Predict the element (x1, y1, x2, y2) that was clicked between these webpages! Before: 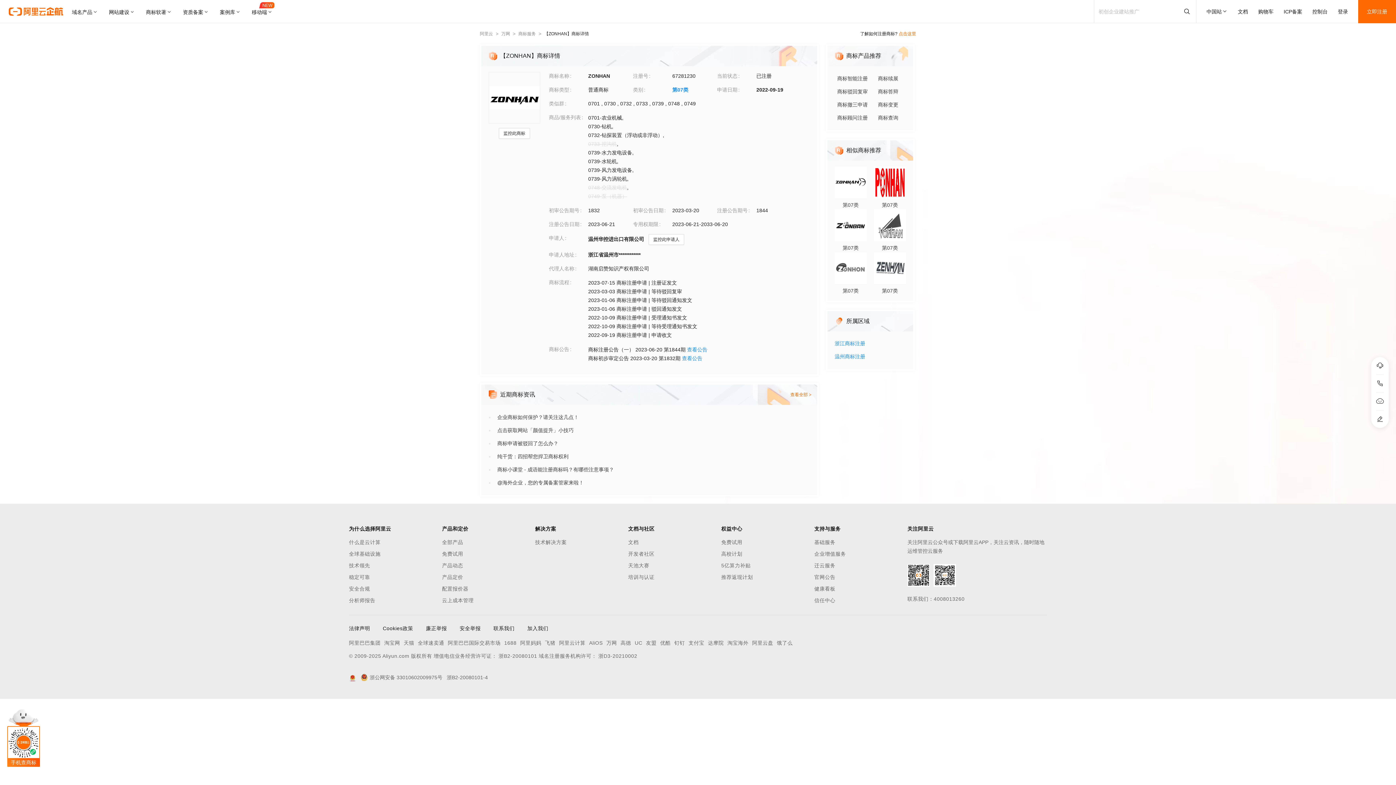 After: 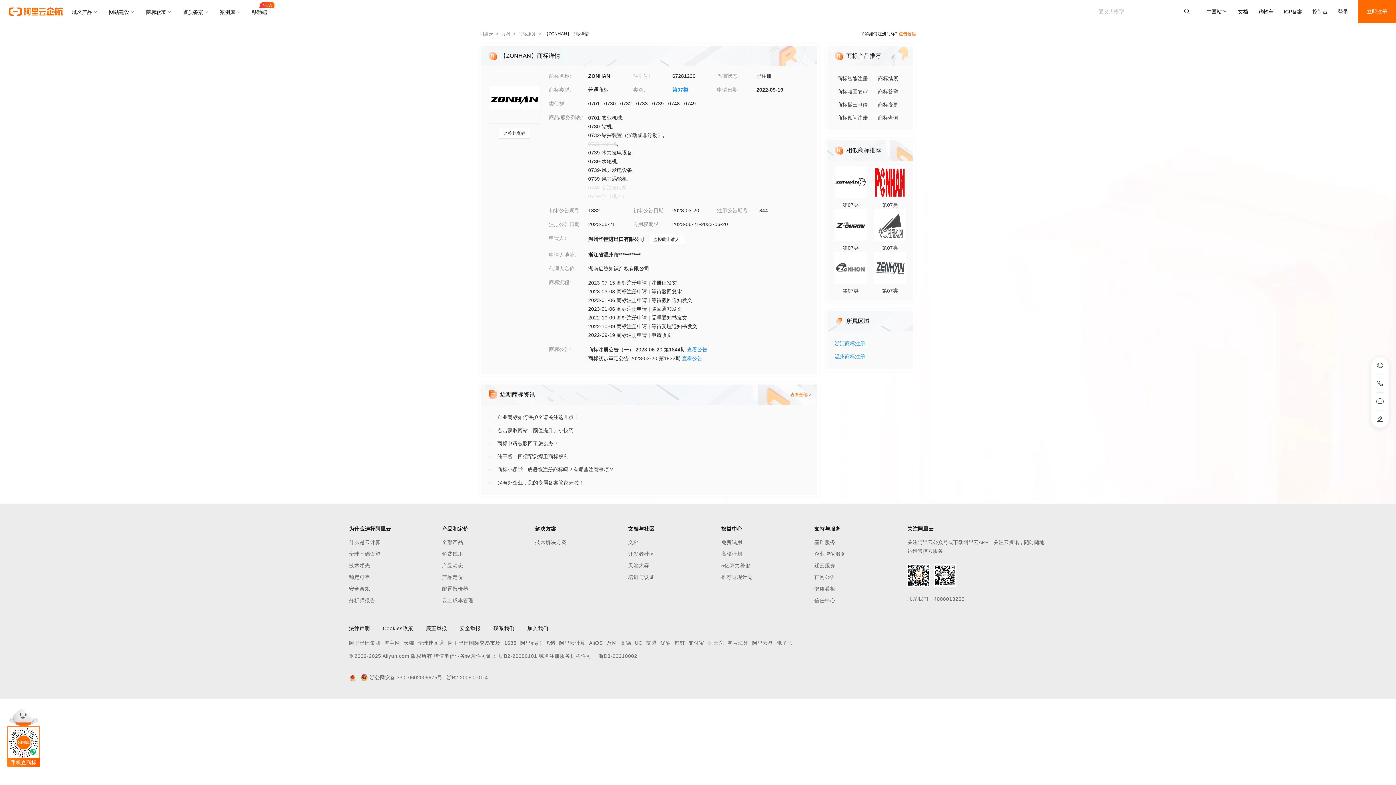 Action: bbox: (834, 266, 866, 295) label: 第07类